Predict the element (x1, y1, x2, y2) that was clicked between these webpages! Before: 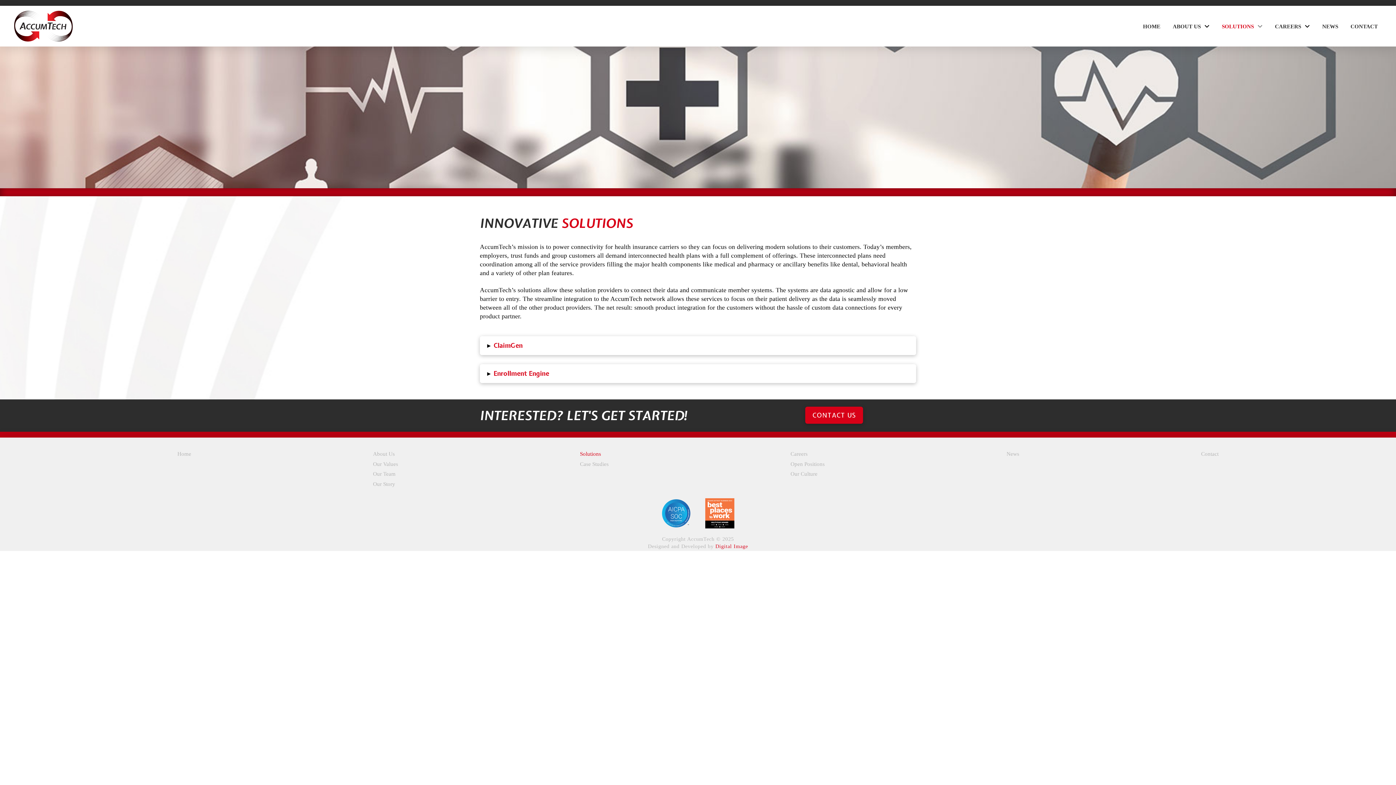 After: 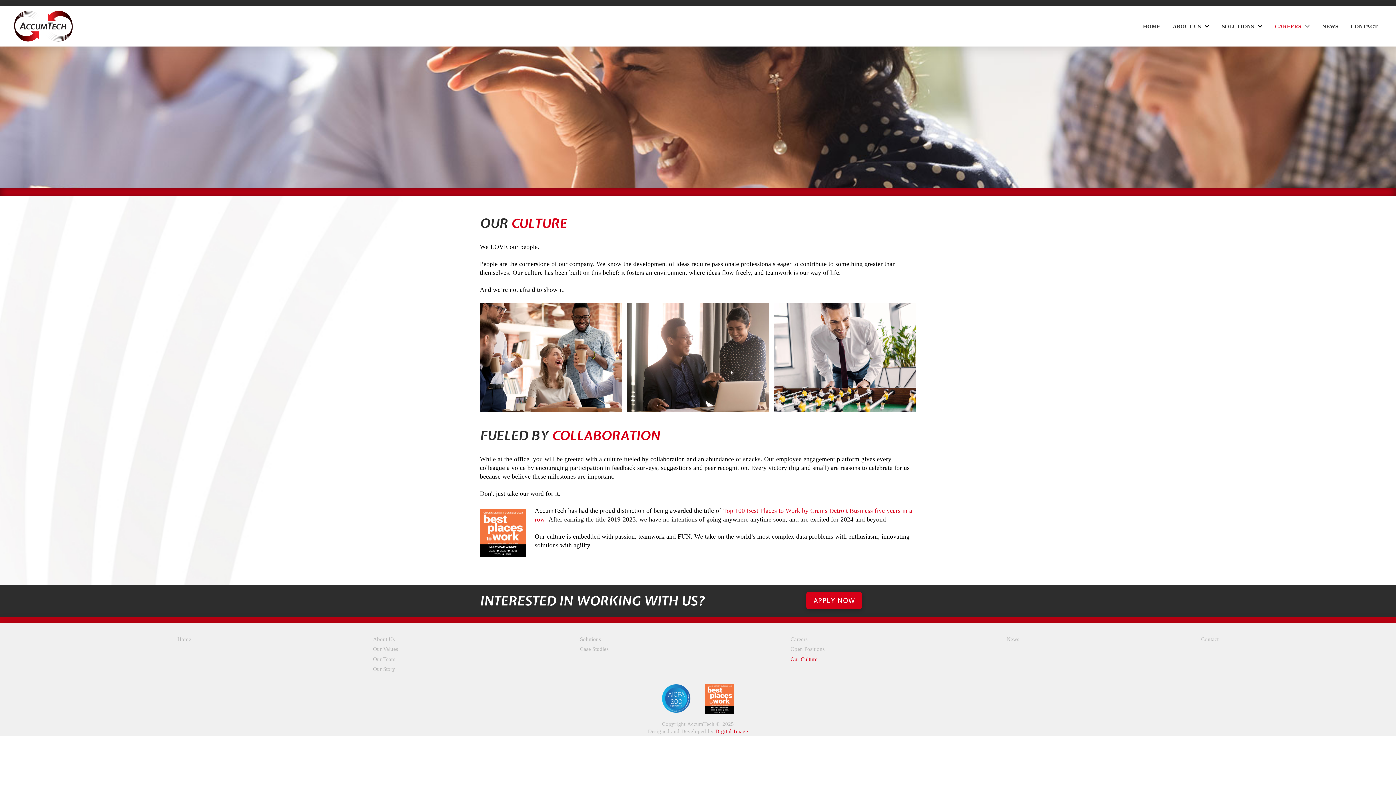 Action: bbox: (786, 469, 822, 479) label: Our Culture